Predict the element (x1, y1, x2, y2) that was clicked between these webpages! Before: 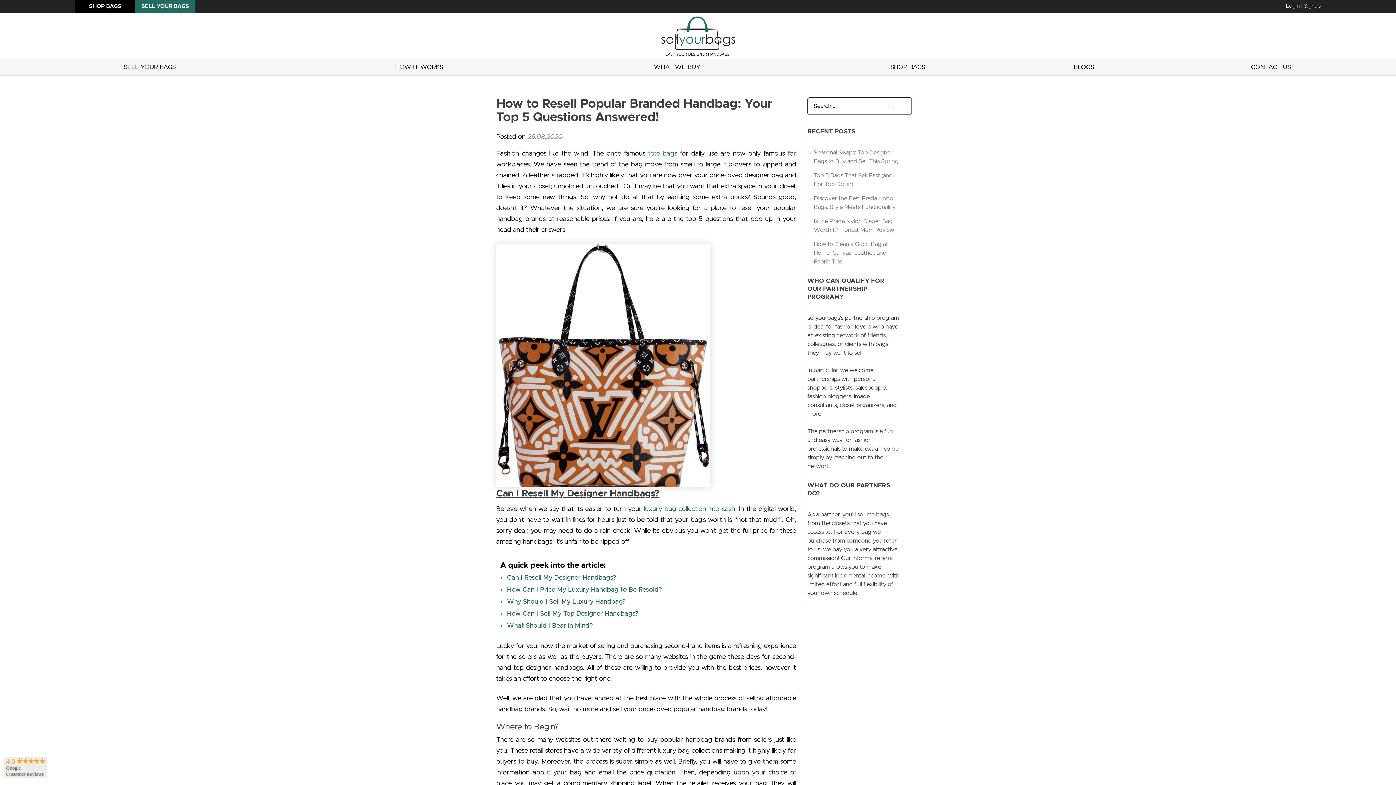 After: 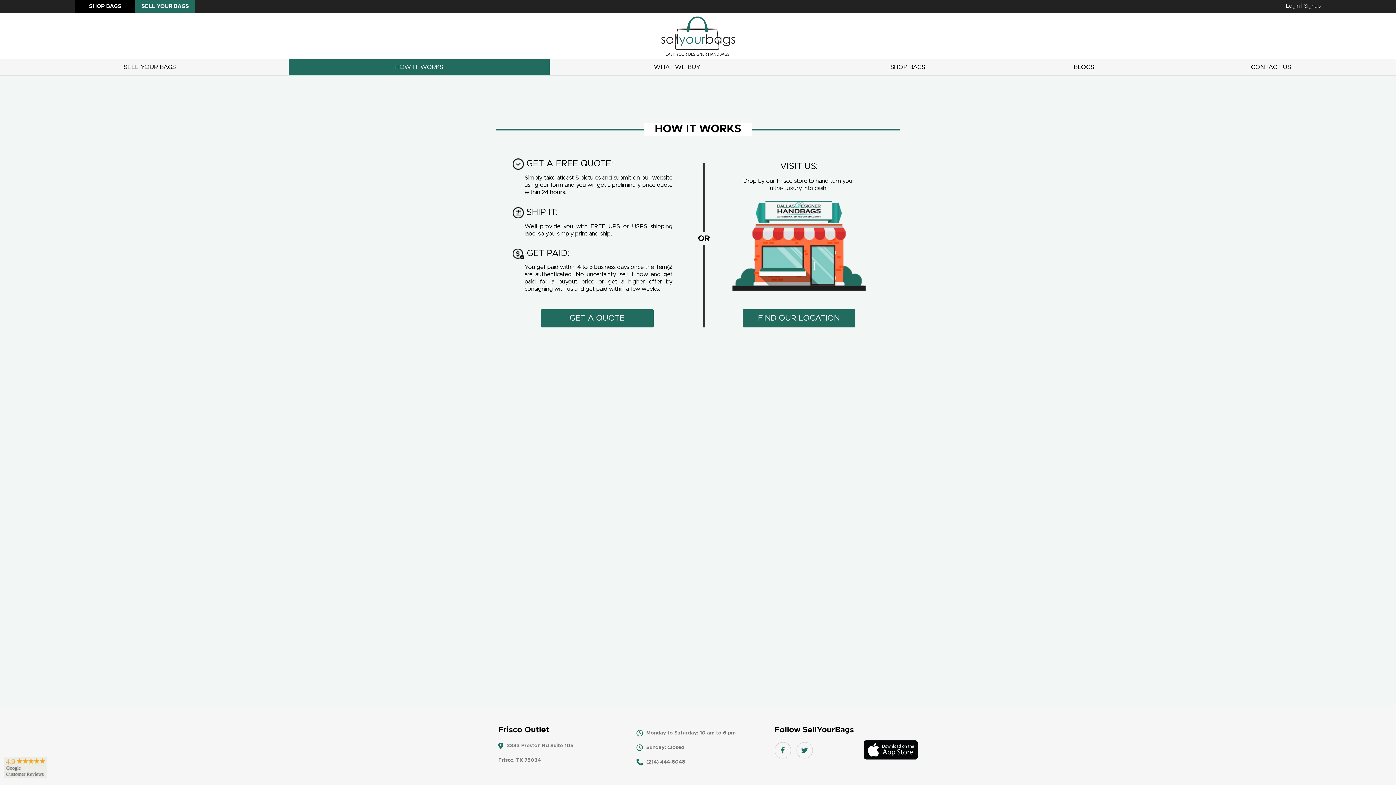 Action: bbox: (288, 59, 549, 75) label: HOW IT WORKS